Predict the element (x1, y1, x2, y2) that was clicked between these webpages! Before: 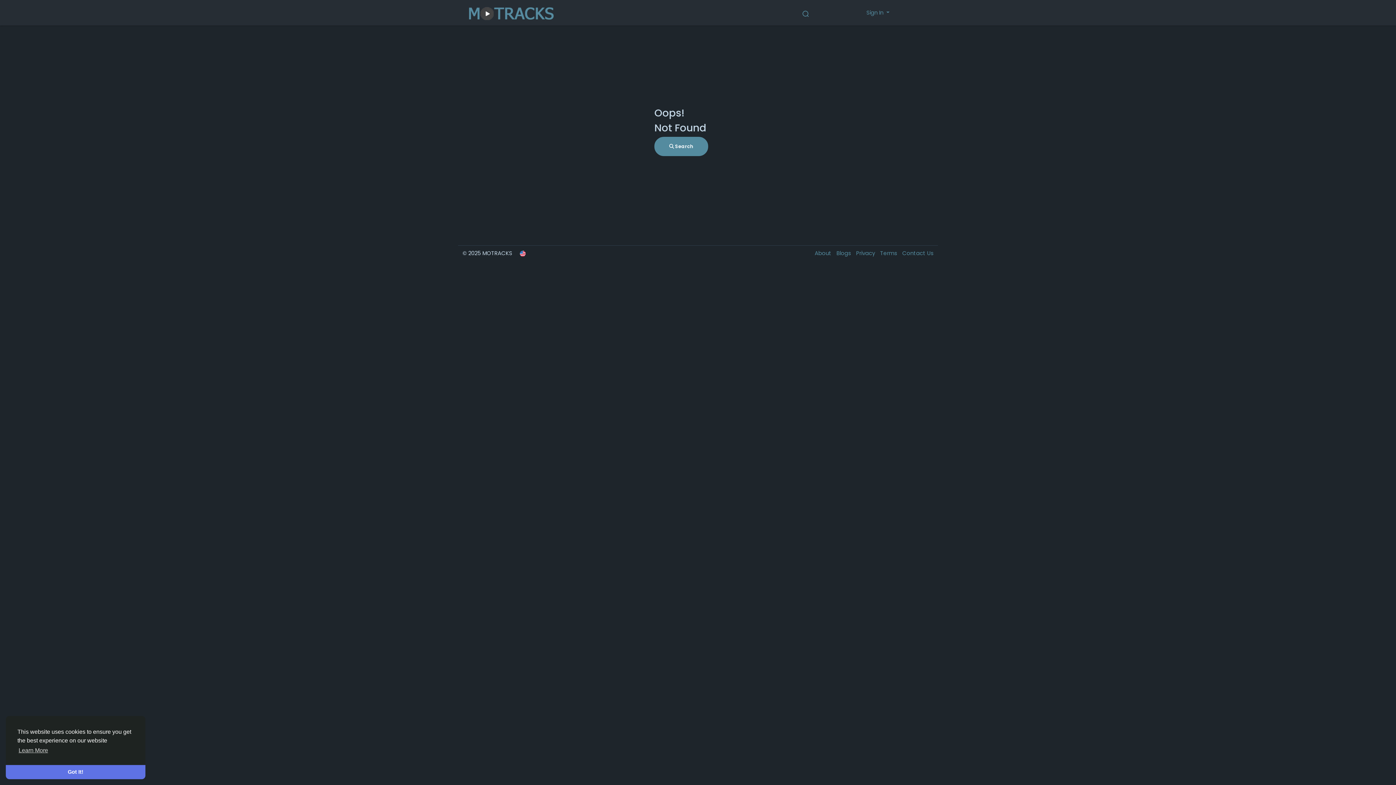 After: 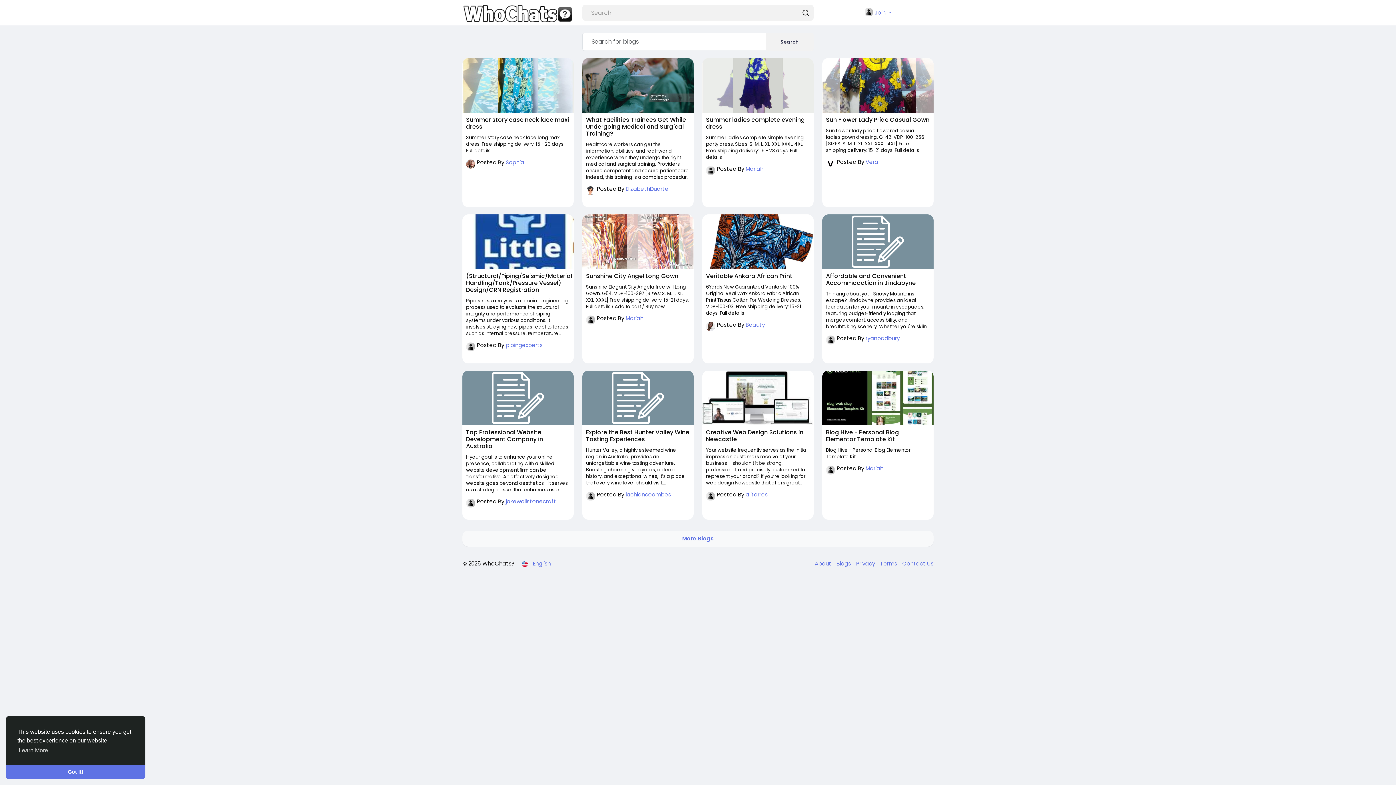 Action: bbox: (833, 249, 852, 257) label: Blogs 